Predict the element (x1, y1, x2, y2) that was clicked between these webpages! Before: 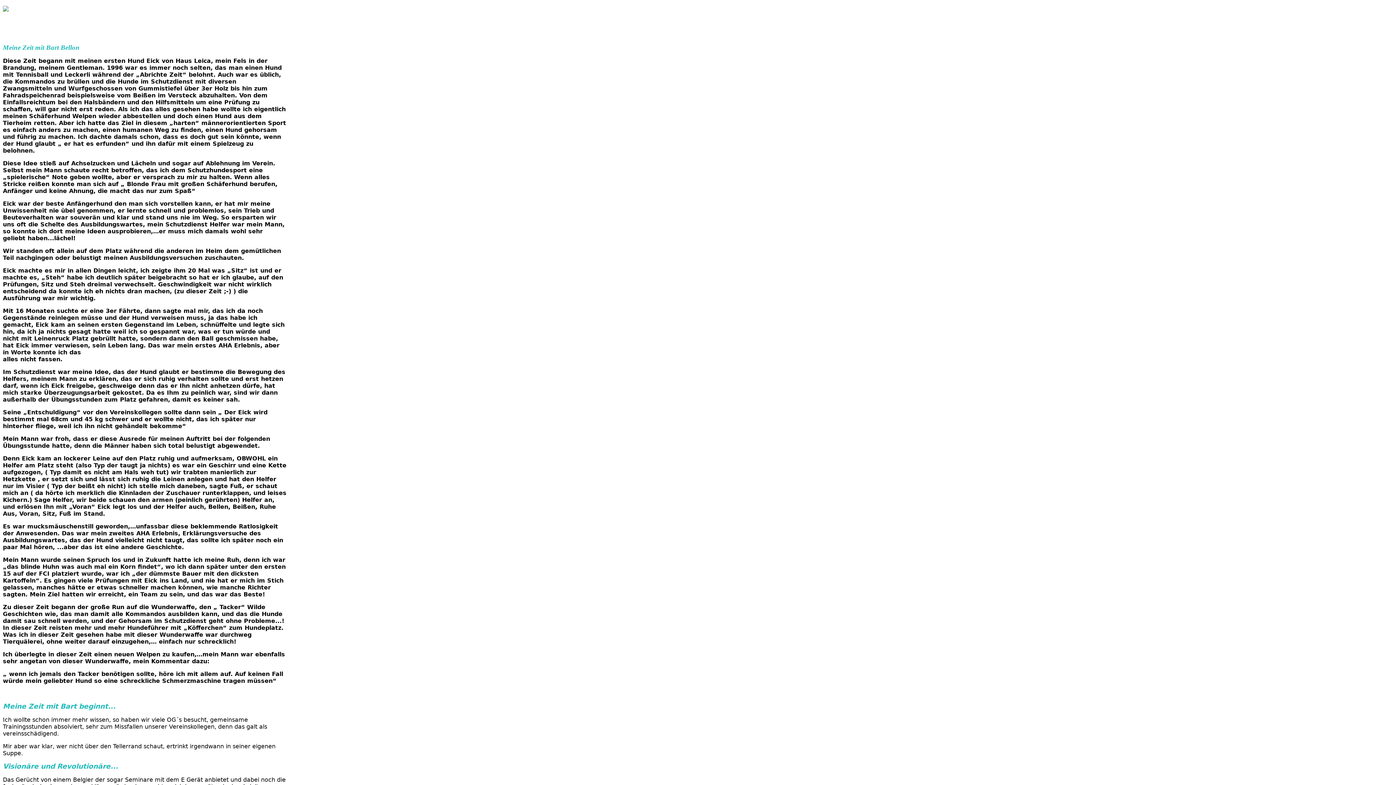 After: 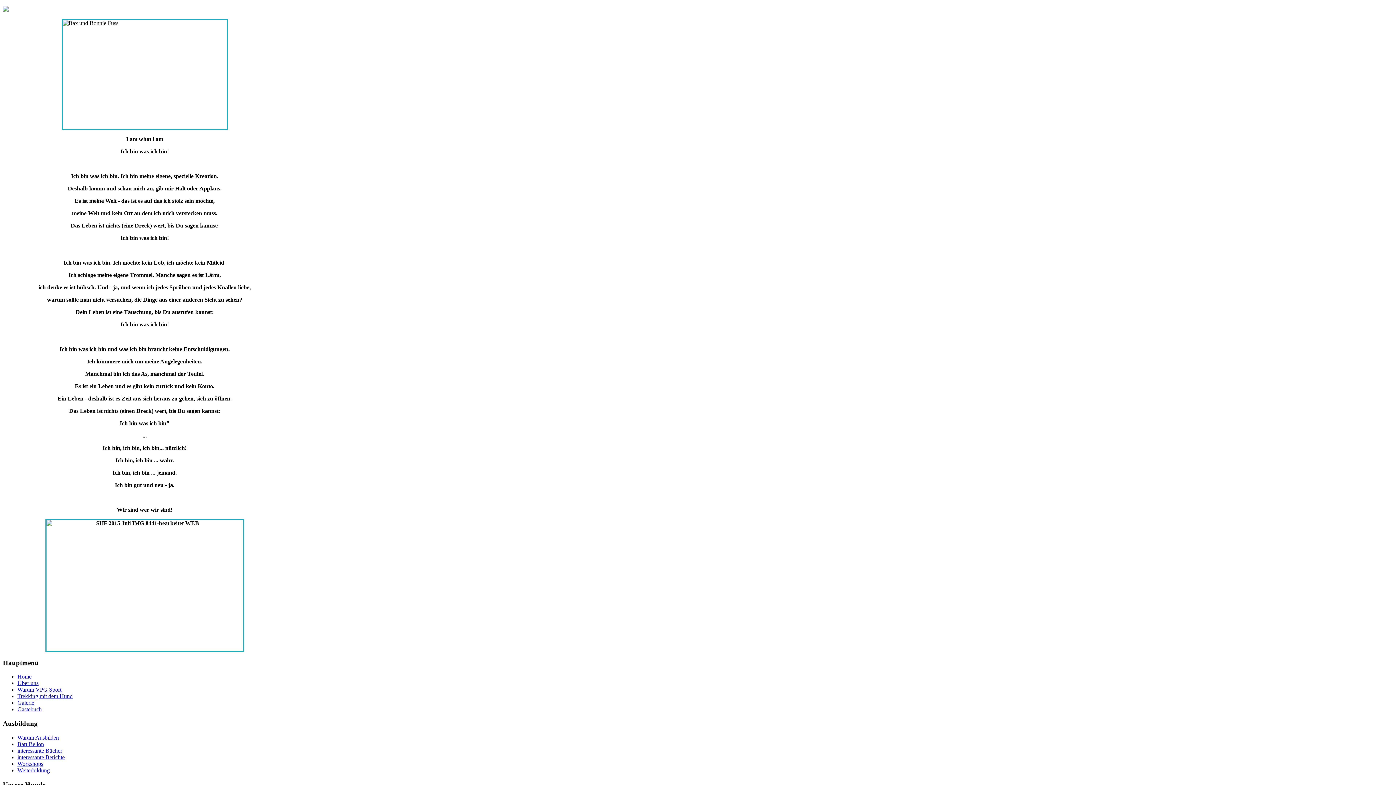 Action: bbox: (2, 5, 359, 13)